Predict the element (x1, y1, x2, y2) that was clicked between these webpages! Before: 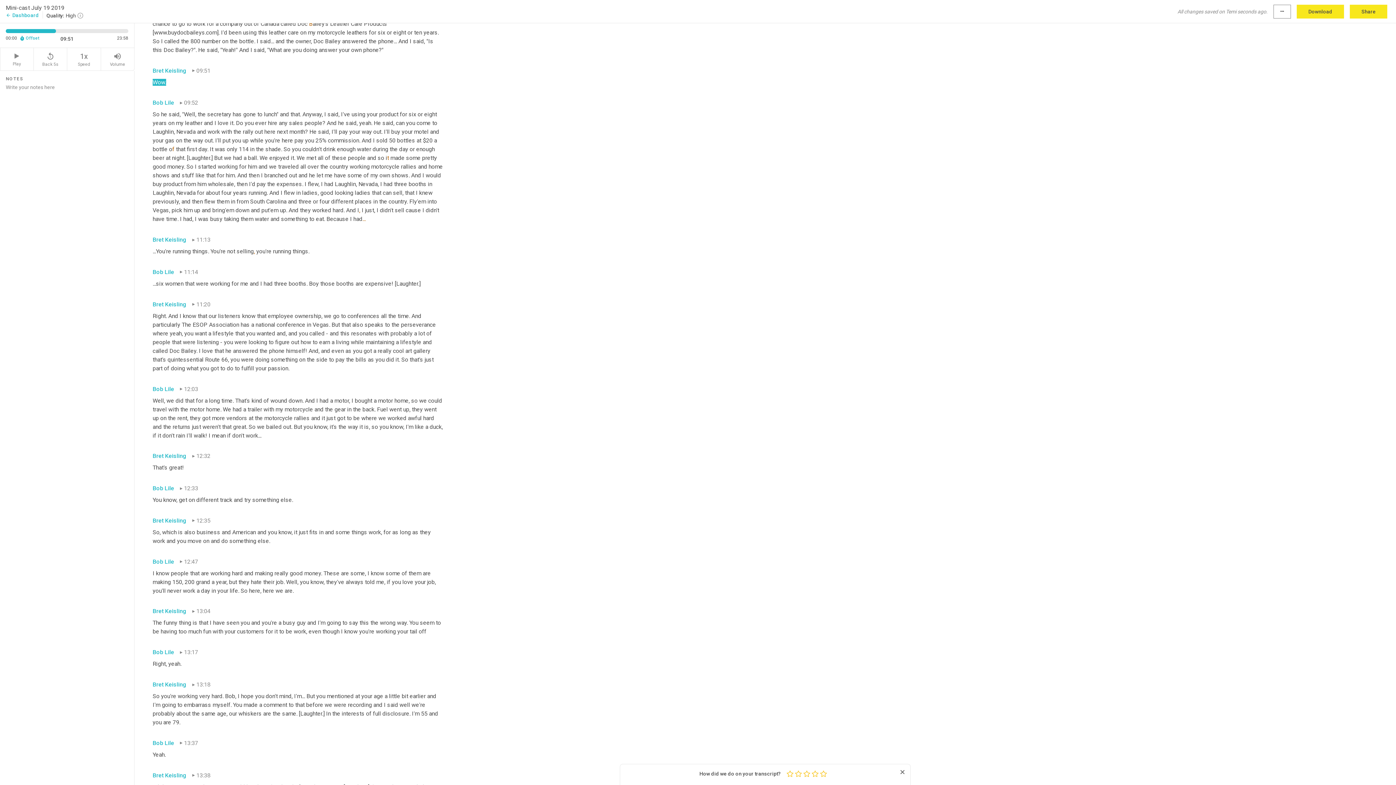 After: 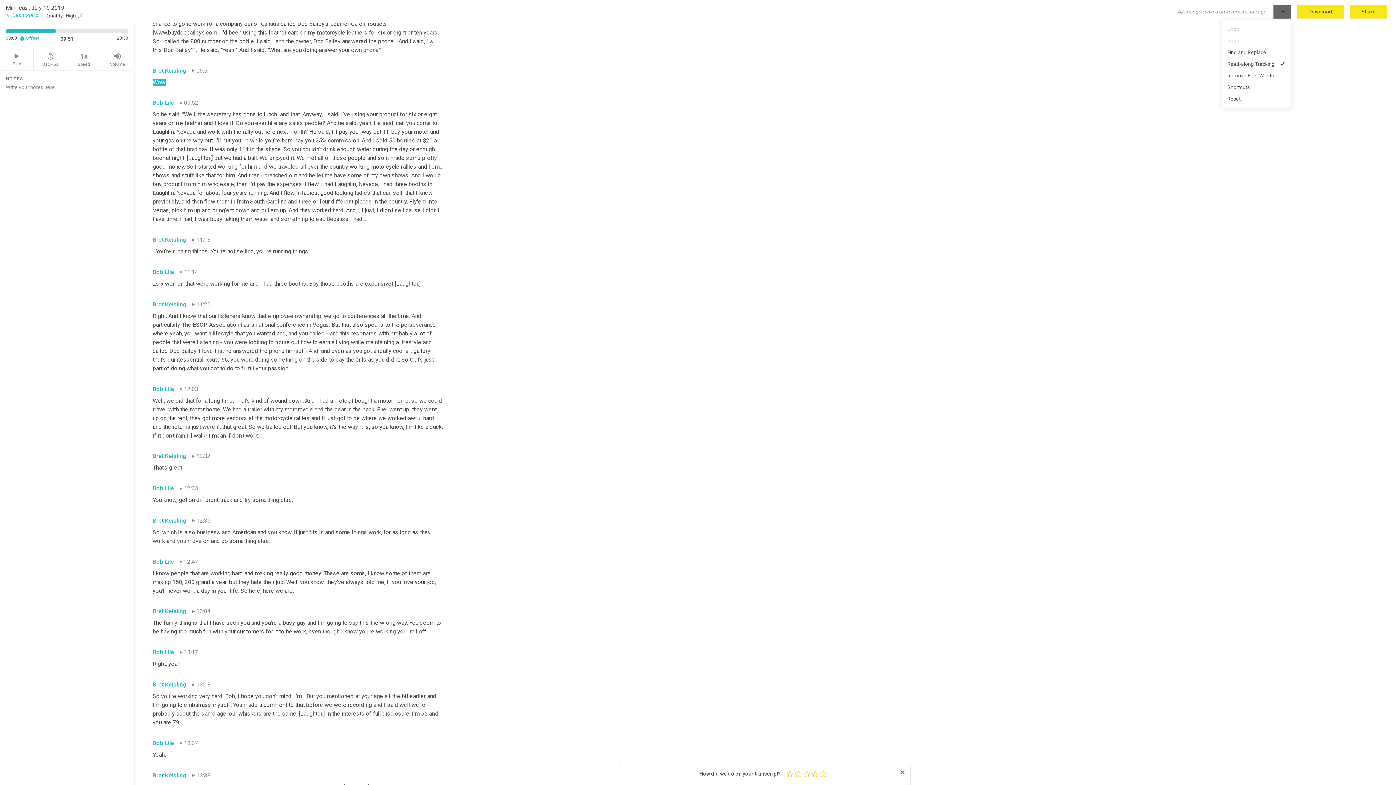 Action: bbox: (1273, 4, 1291, 18) label: more_horiz